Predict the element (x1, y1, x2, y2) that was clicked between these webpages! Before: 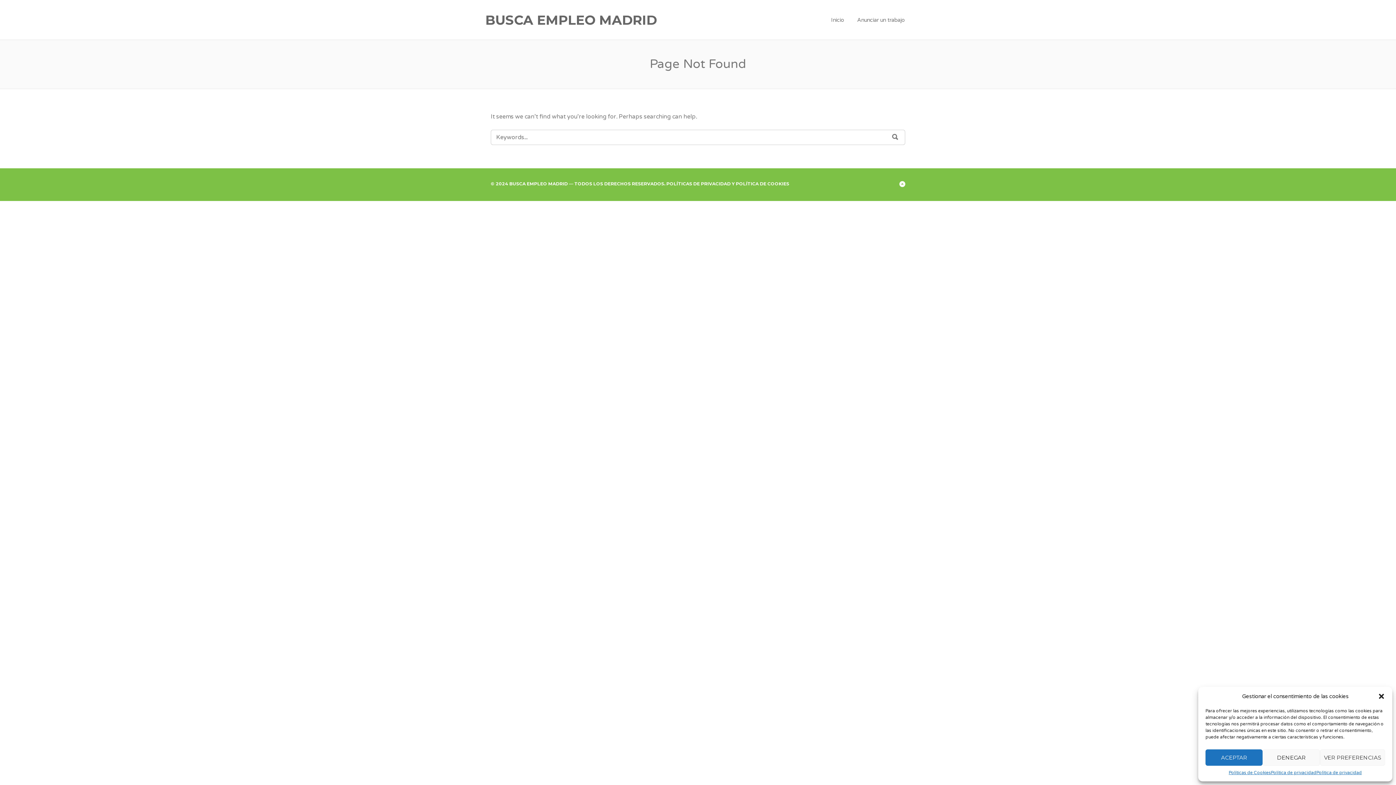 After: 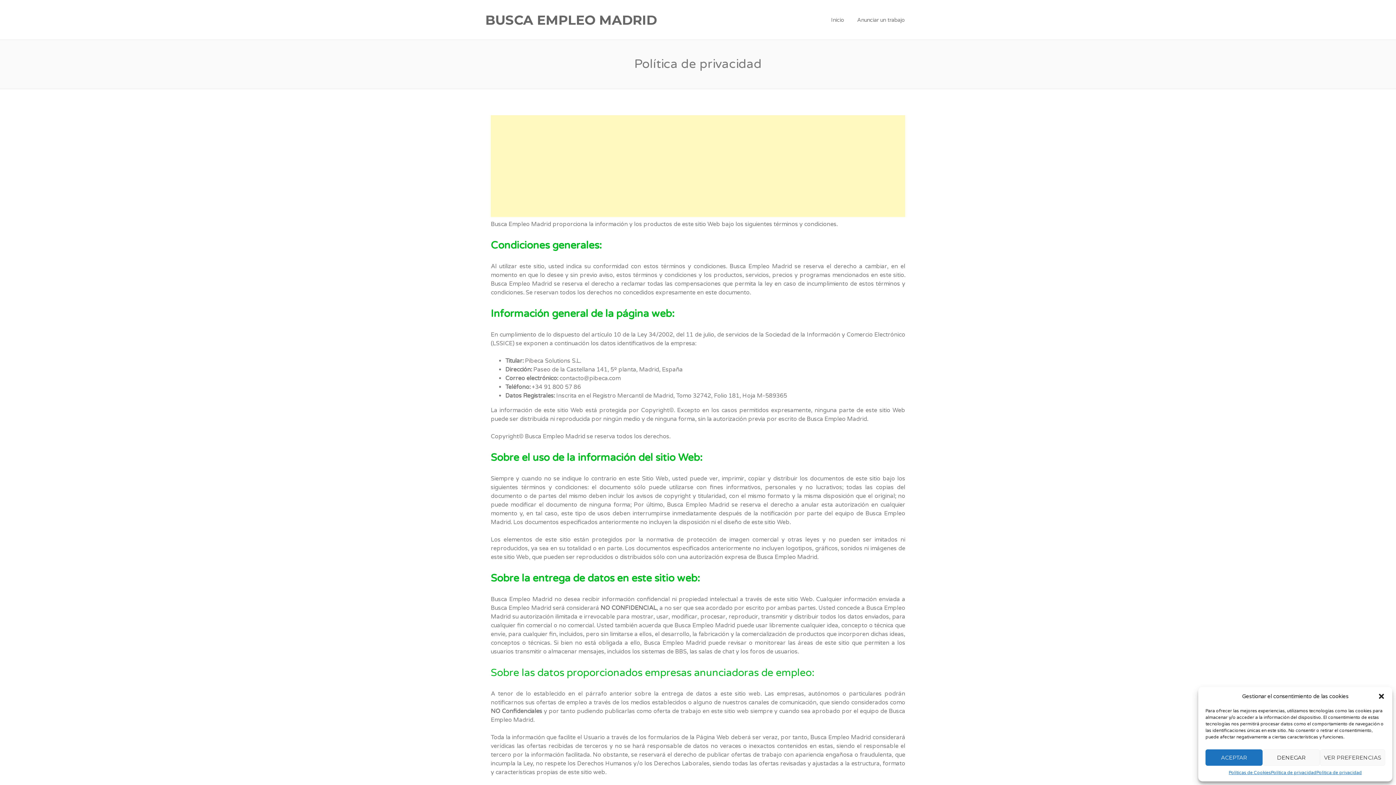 Action: label: Política de privacidad bbox: (1271, 769, 1316, 776)